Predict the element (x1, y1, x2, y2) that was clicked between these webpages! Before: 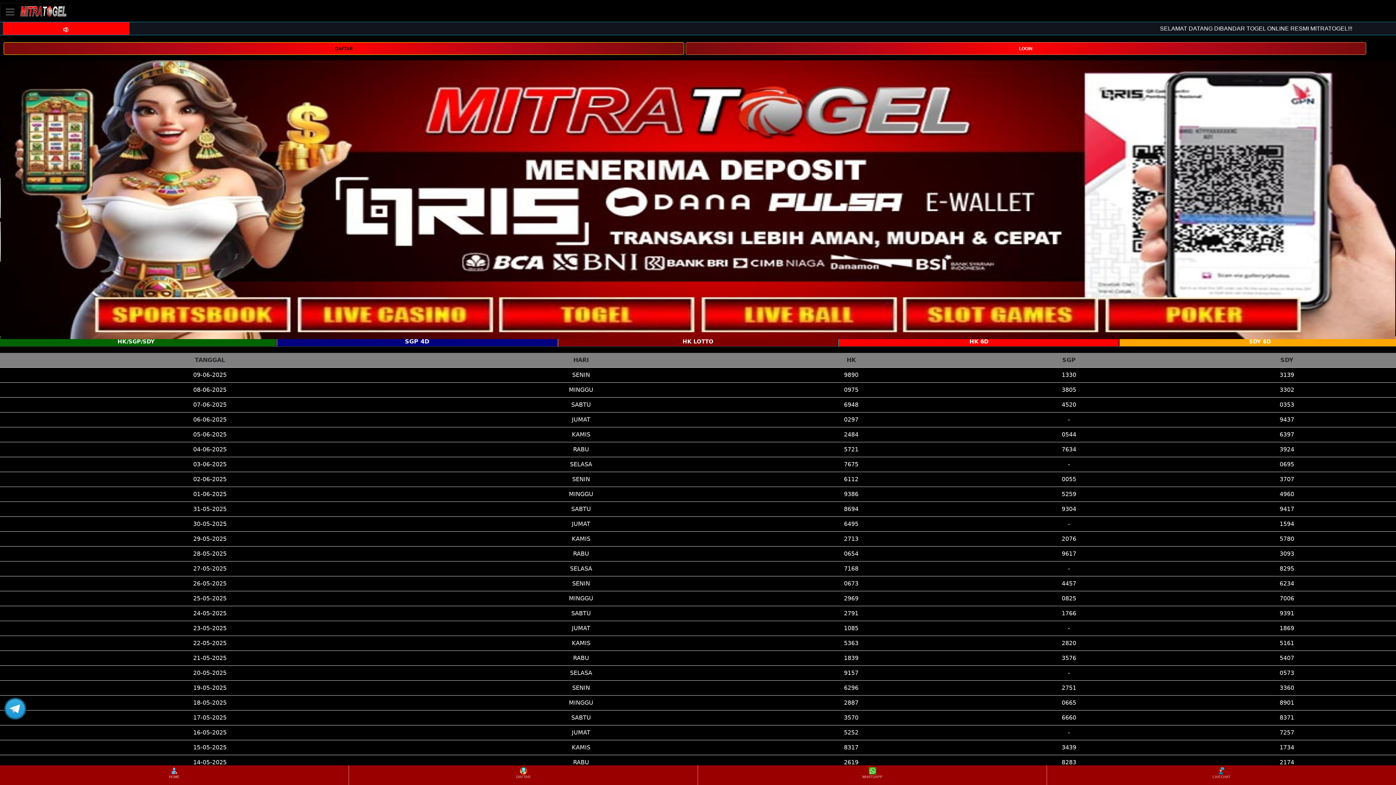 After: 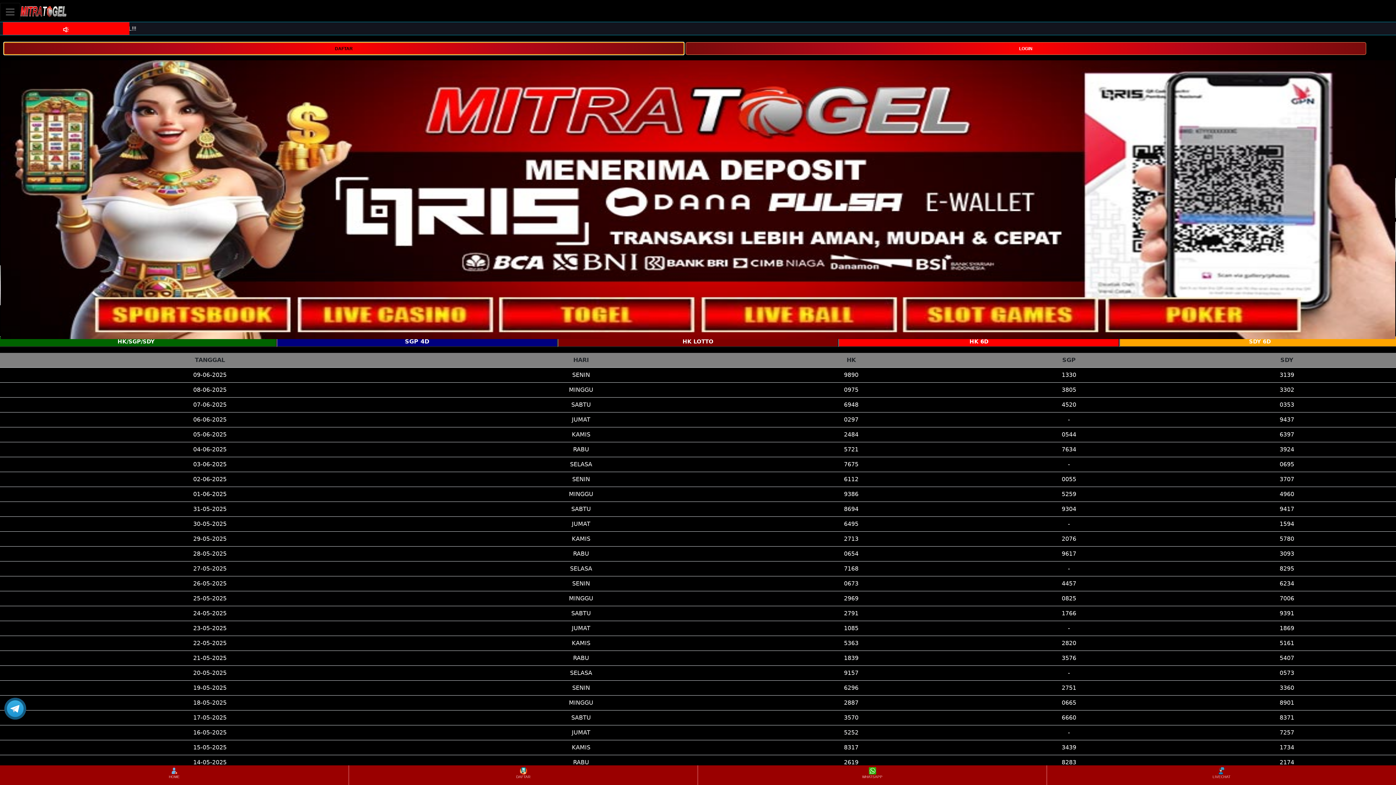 Action: bbox: (3, 44, 684, 51) label: DAFTAR